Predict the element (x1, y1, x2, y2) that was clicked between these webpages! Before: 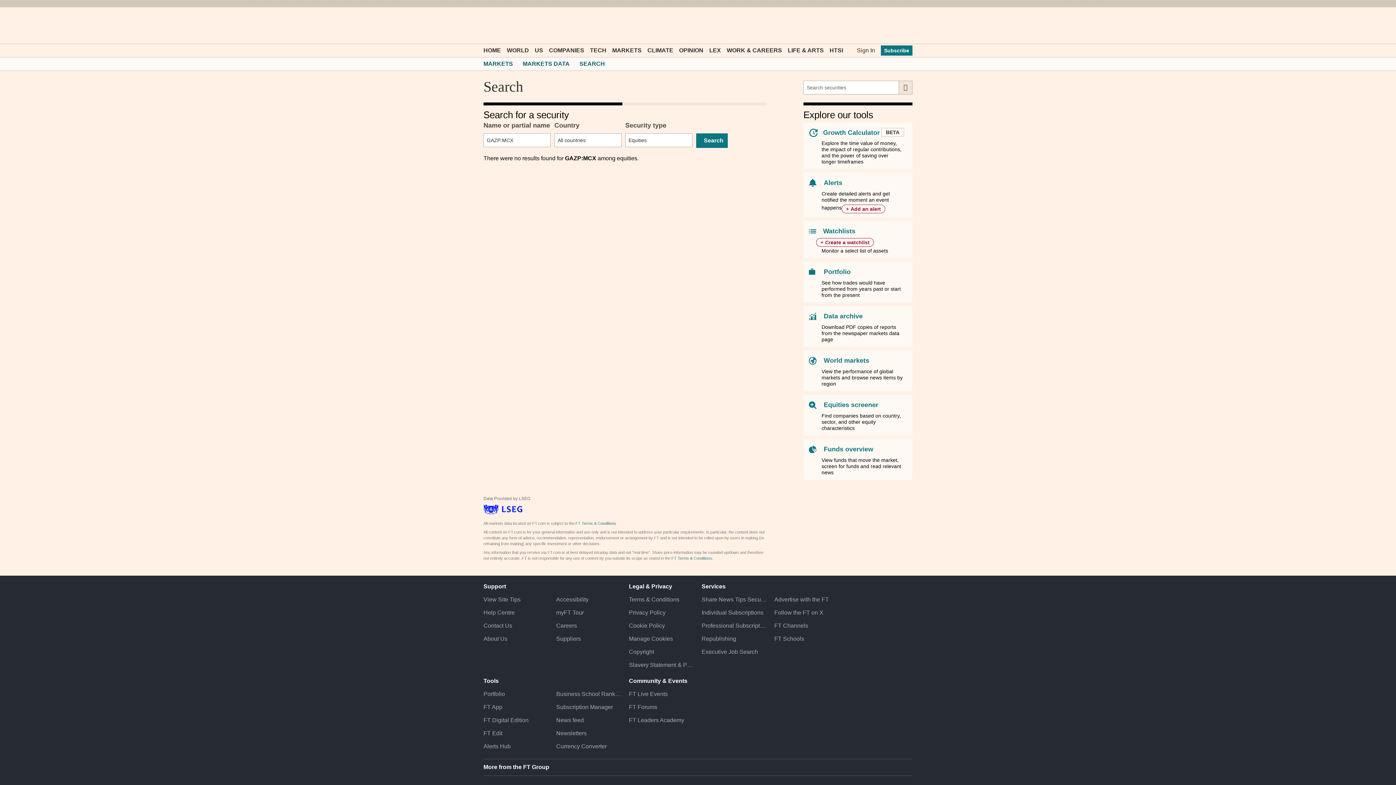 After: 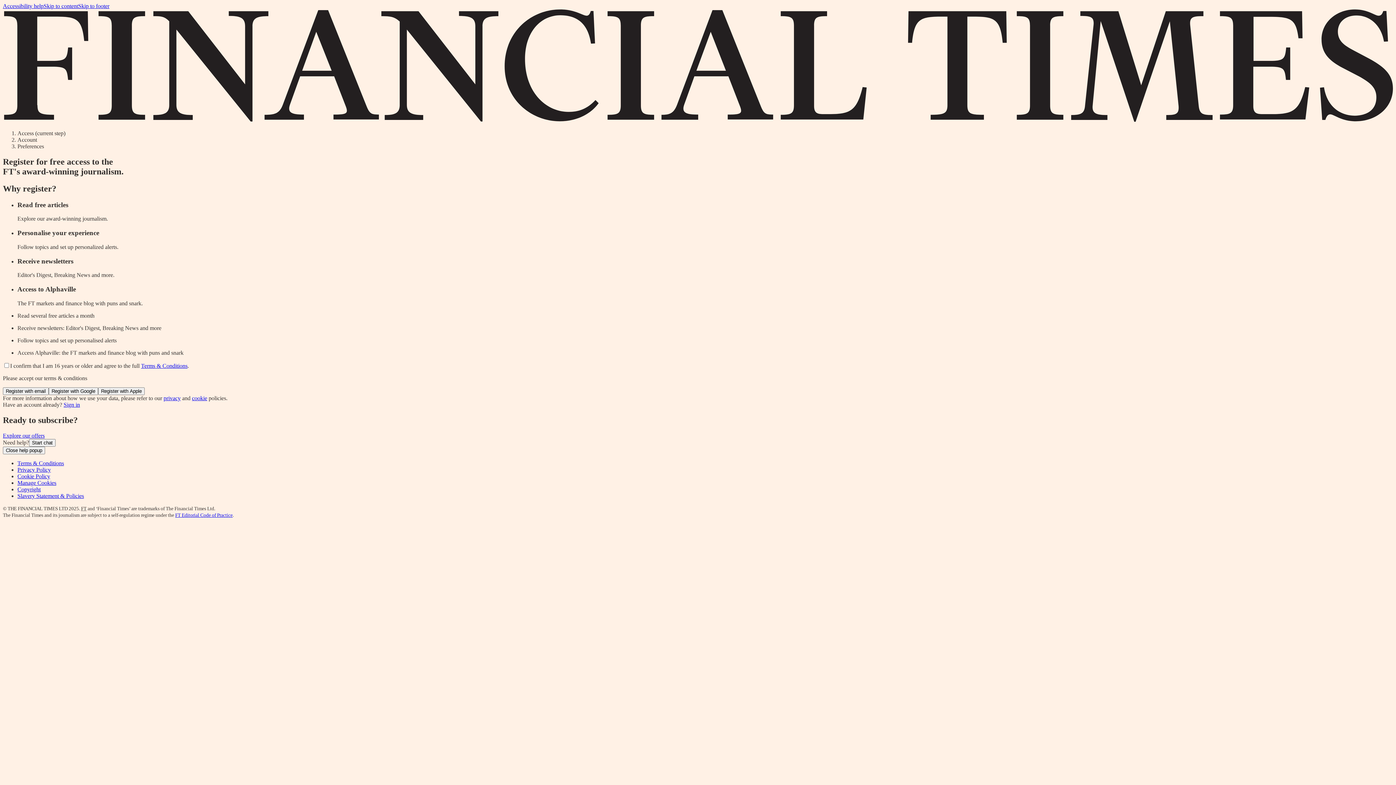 Action: bbox: (483, 688, 549, 701) label: Portfolio